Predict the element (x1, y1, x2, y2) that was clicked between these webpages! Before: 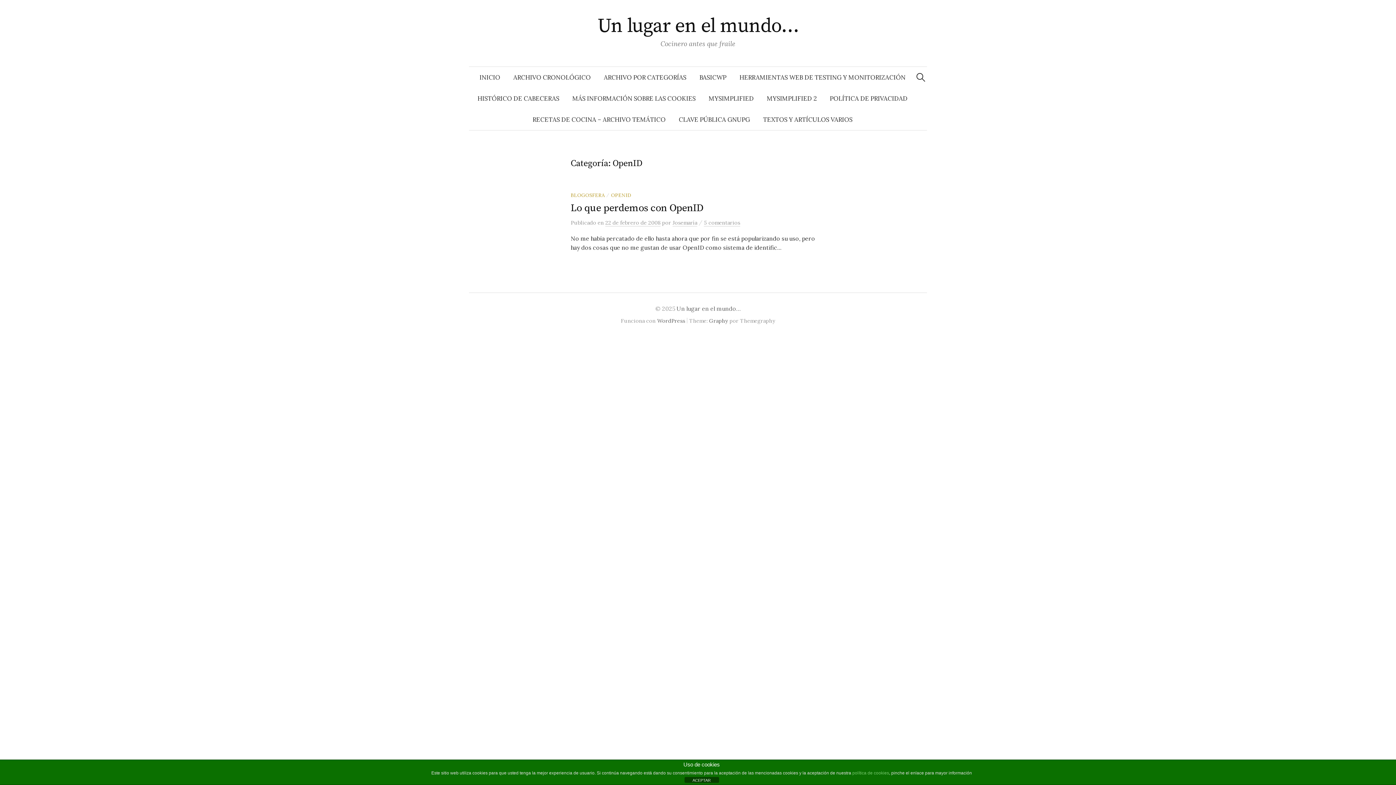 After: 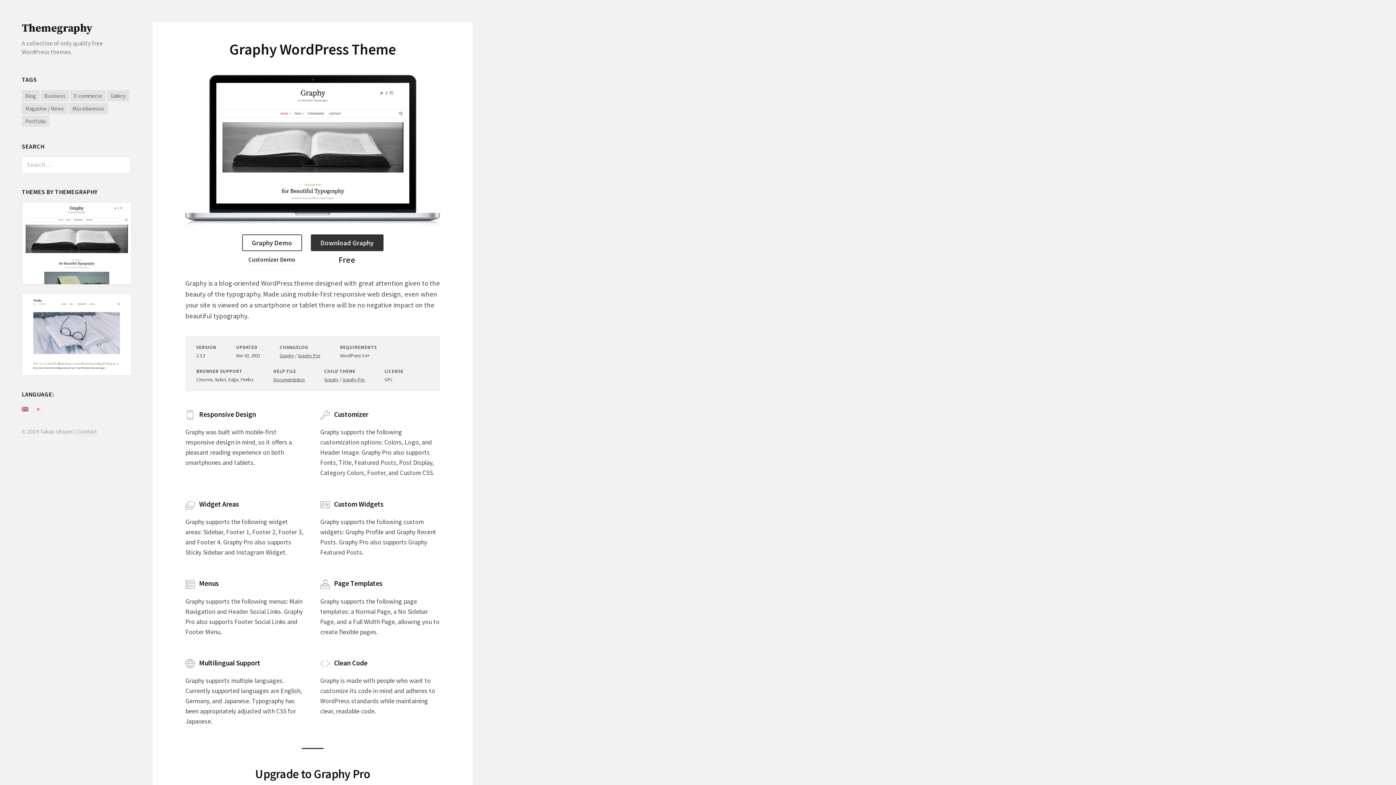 Action: label: Graphy bbox: (709, 317, 728, 324)